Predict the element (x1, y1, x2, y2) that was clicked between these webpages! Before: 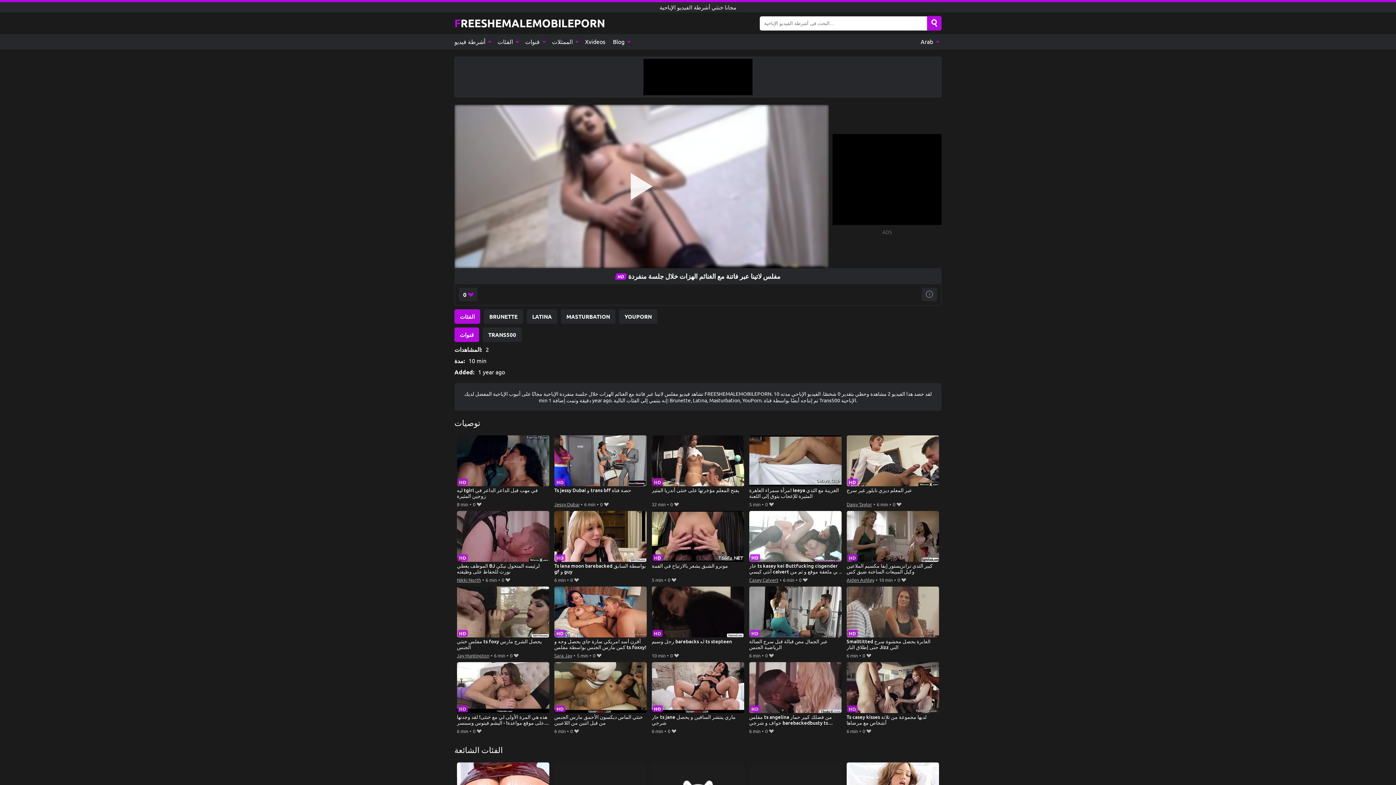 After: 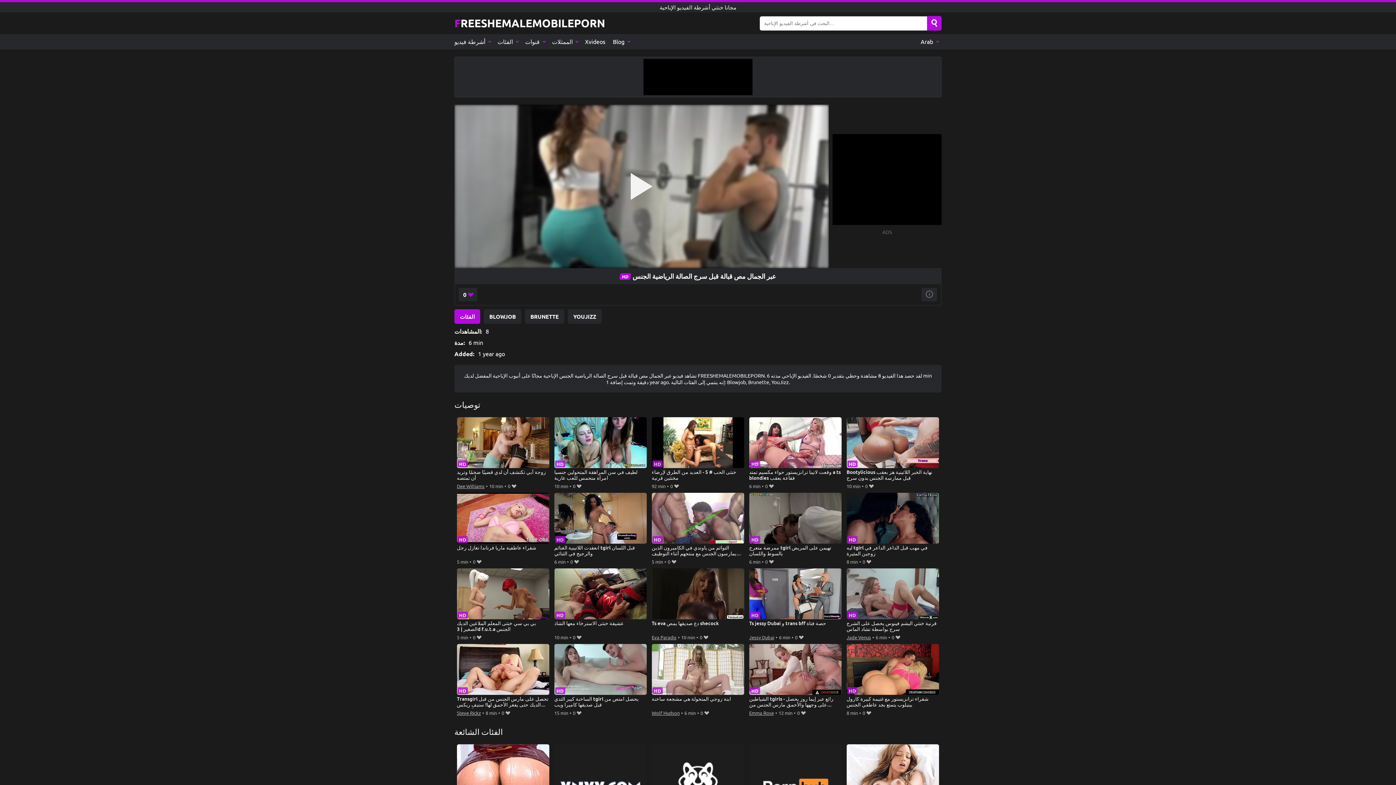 Action: bbox: (749, 586, 841, 651) label: عبر الجمال مص قبالة قبل سرج الصالة الرياضية الجنس